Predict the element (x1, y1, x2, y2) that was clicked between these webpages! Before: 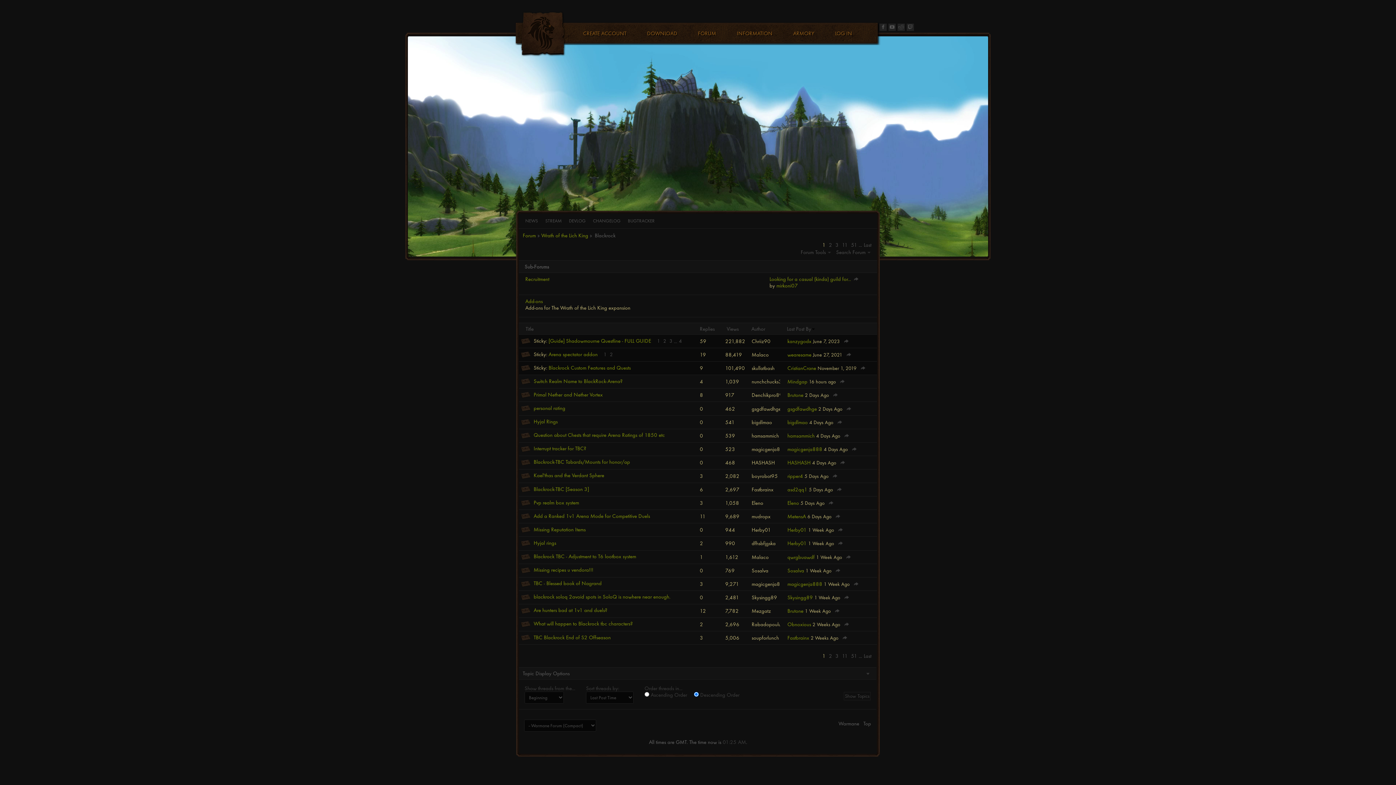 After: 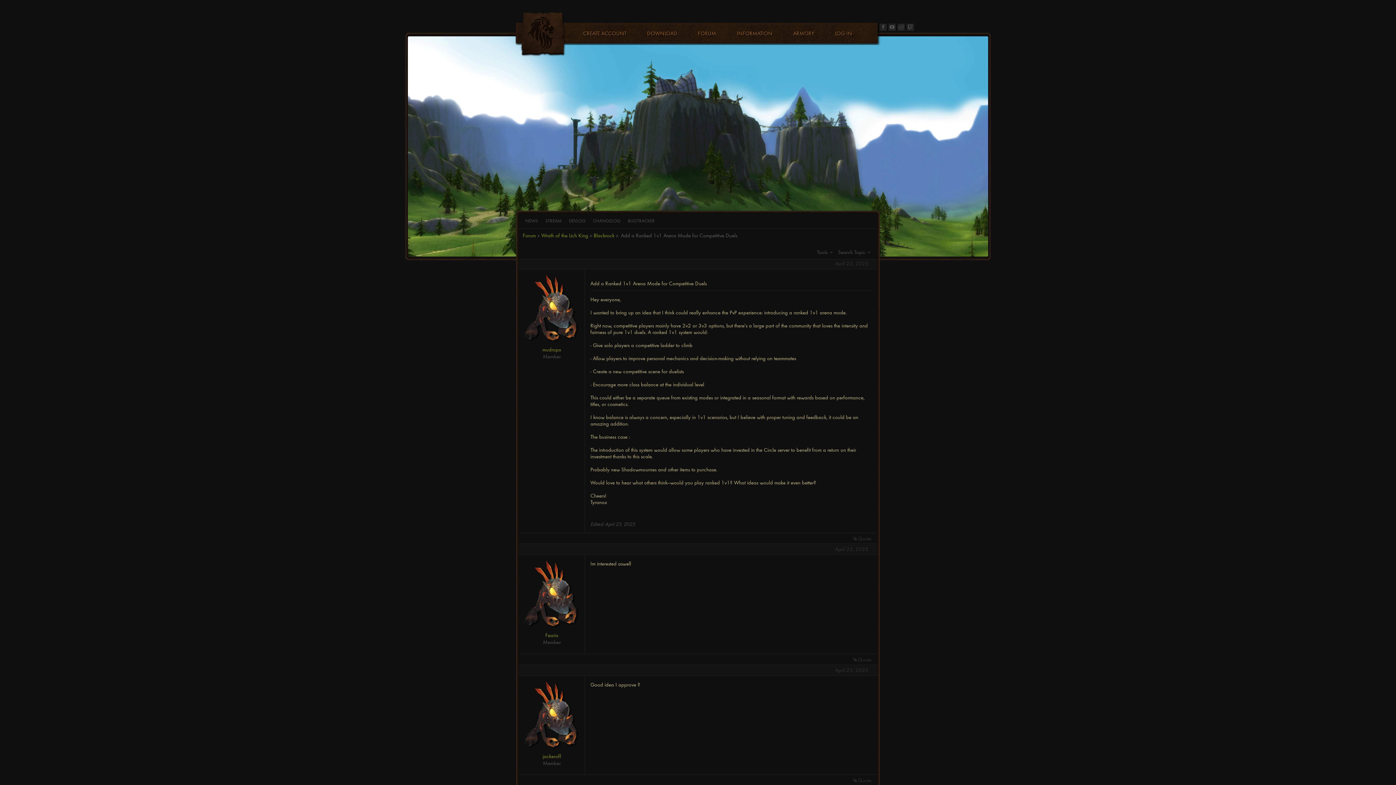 Action: label: Add a Ranked 1v1 Arena Mode for Competitive Duels bbox: (533, 512, 650, 519)